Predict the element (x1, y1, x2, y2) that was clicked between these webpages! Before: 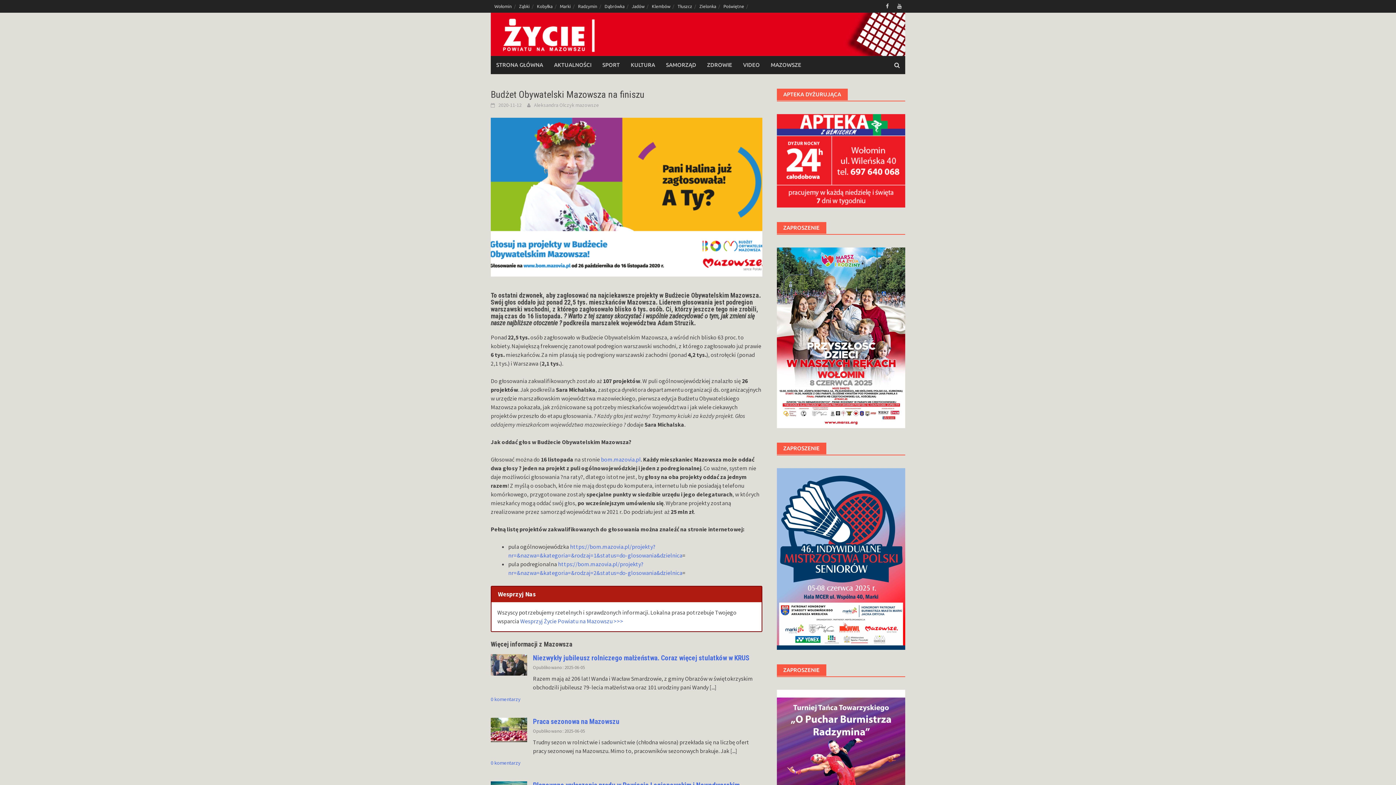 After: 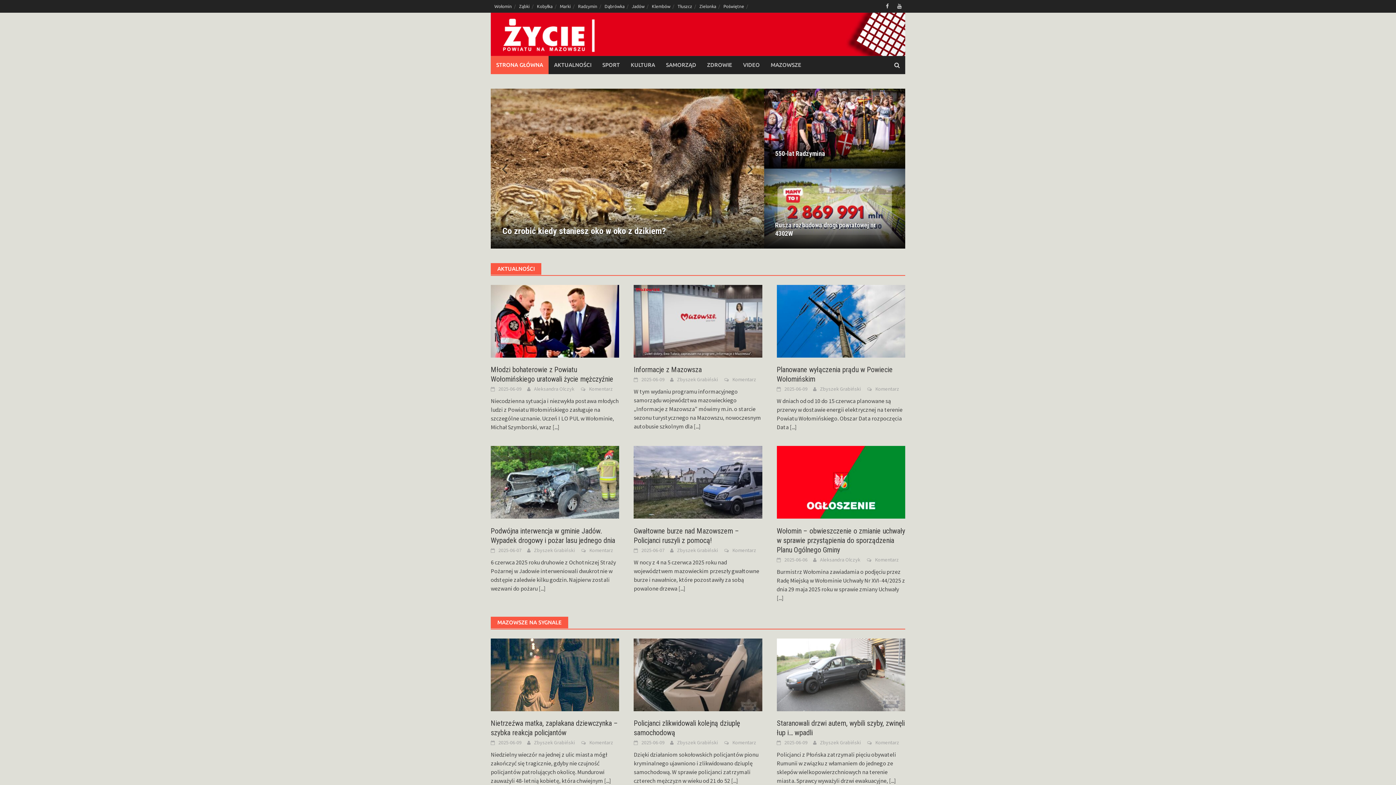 Action: label: STRONA GŁÓWNA bbox: (490, 55, 548, 74)